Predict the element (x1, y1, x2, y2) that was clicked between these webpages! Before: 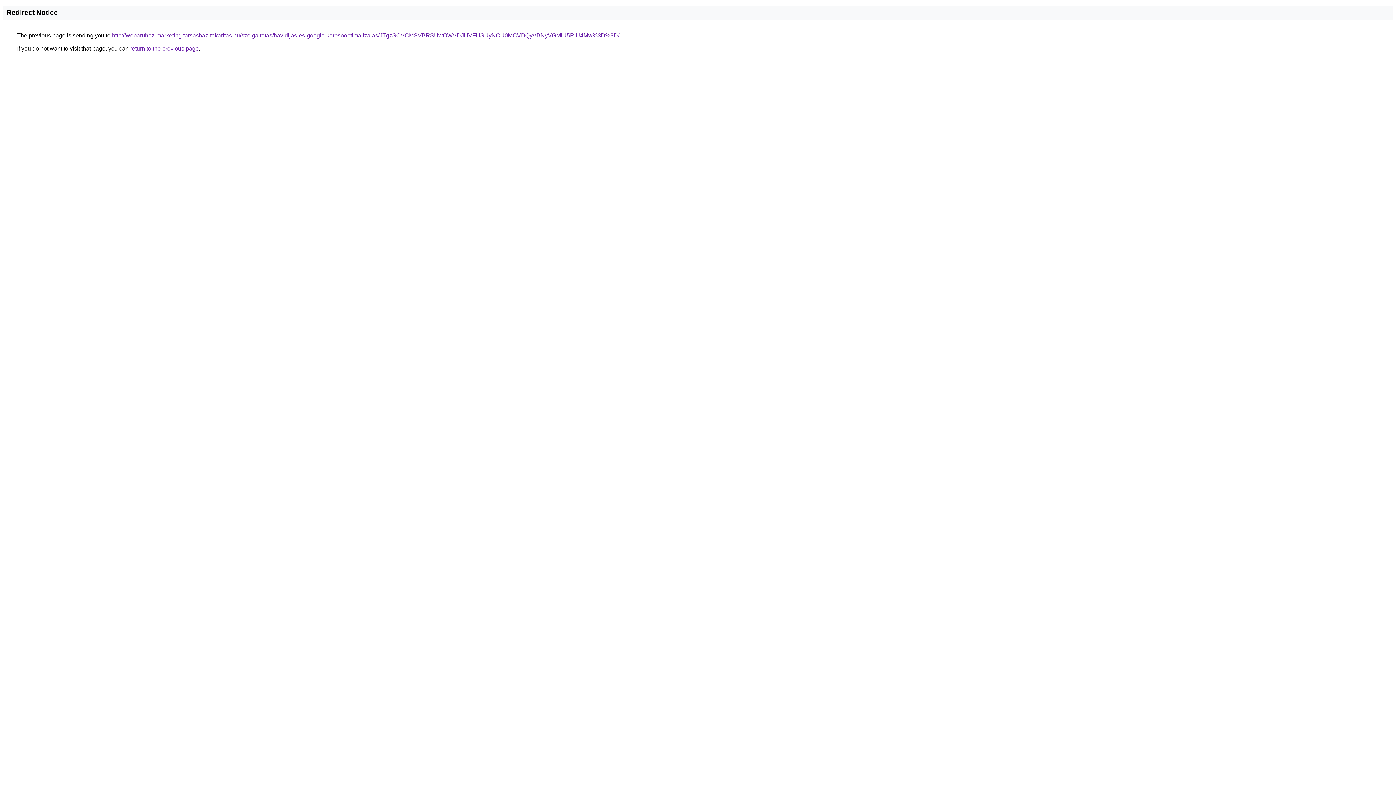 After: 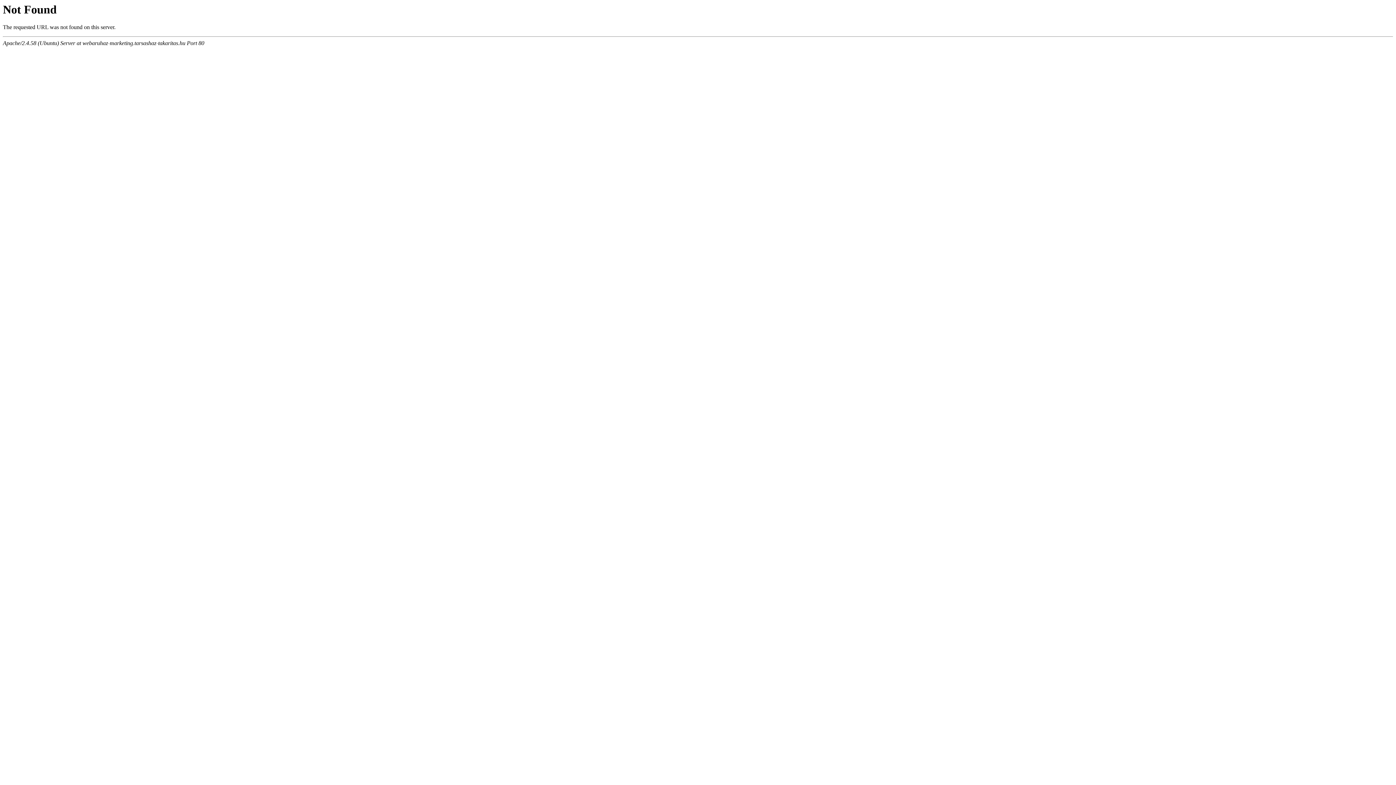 Action: label: http://webaruhaz-marketing.tarsashaz-takaritas.hu/szolgaltatas/havidijas-es-google-keresooptimalizalas/JTgzSCVCMSVBRSUwOWVDJUVFUSUyNCU0MCVDQyVBNyVGMiU5RiU4Mw%3D%3D/ bbox: (112, 32, 619, 38)